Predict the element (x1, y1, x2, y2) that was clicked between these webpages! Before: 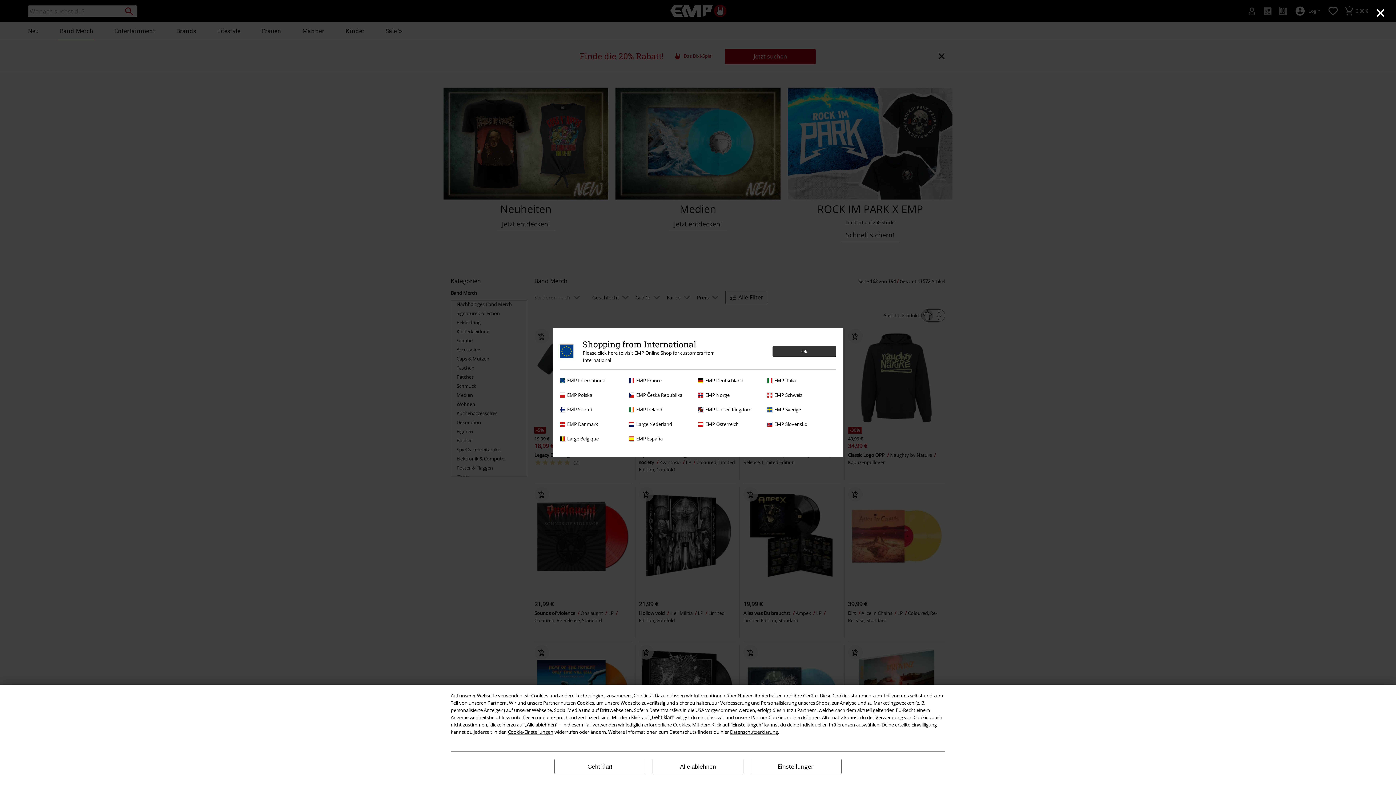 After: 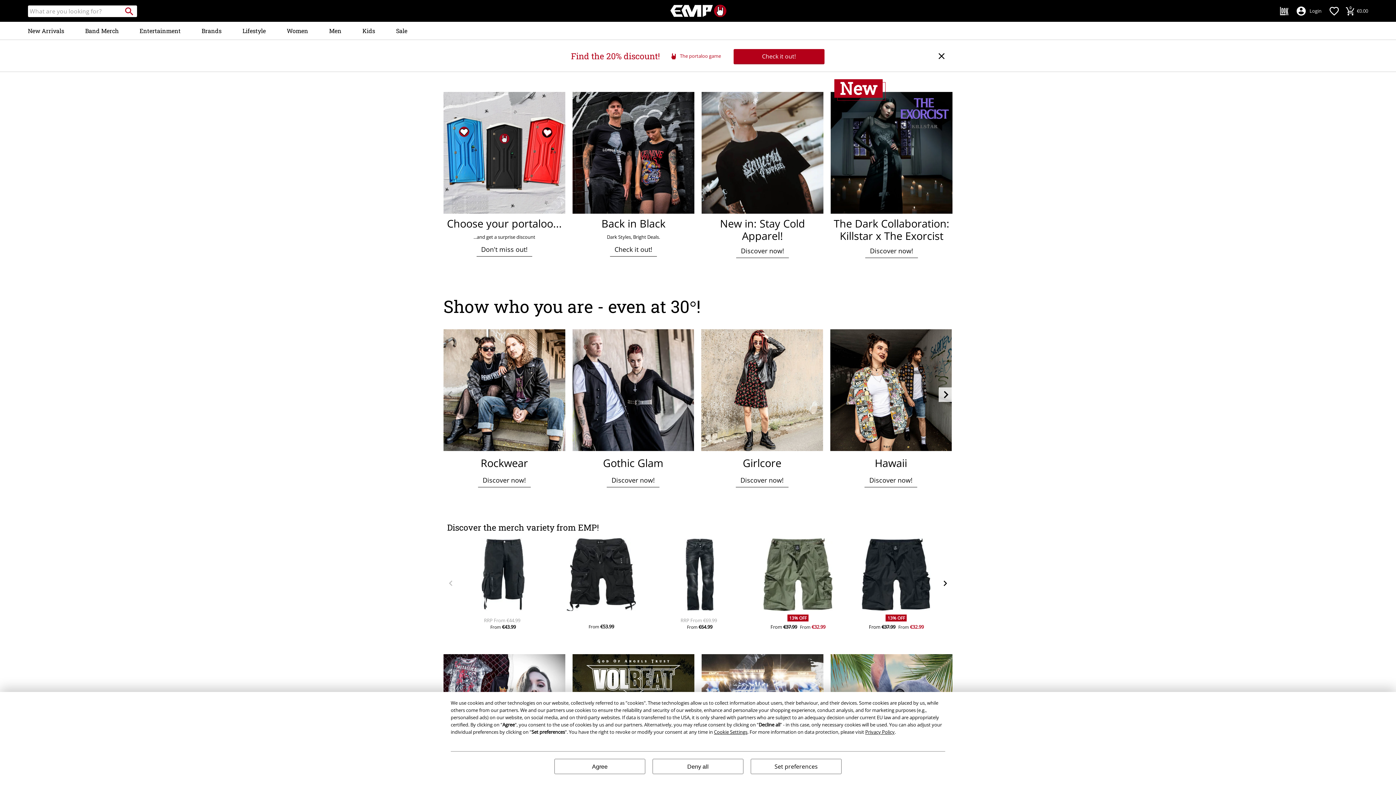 Action: bbox: (629, 406, 694, 413) label: EMP Ireland